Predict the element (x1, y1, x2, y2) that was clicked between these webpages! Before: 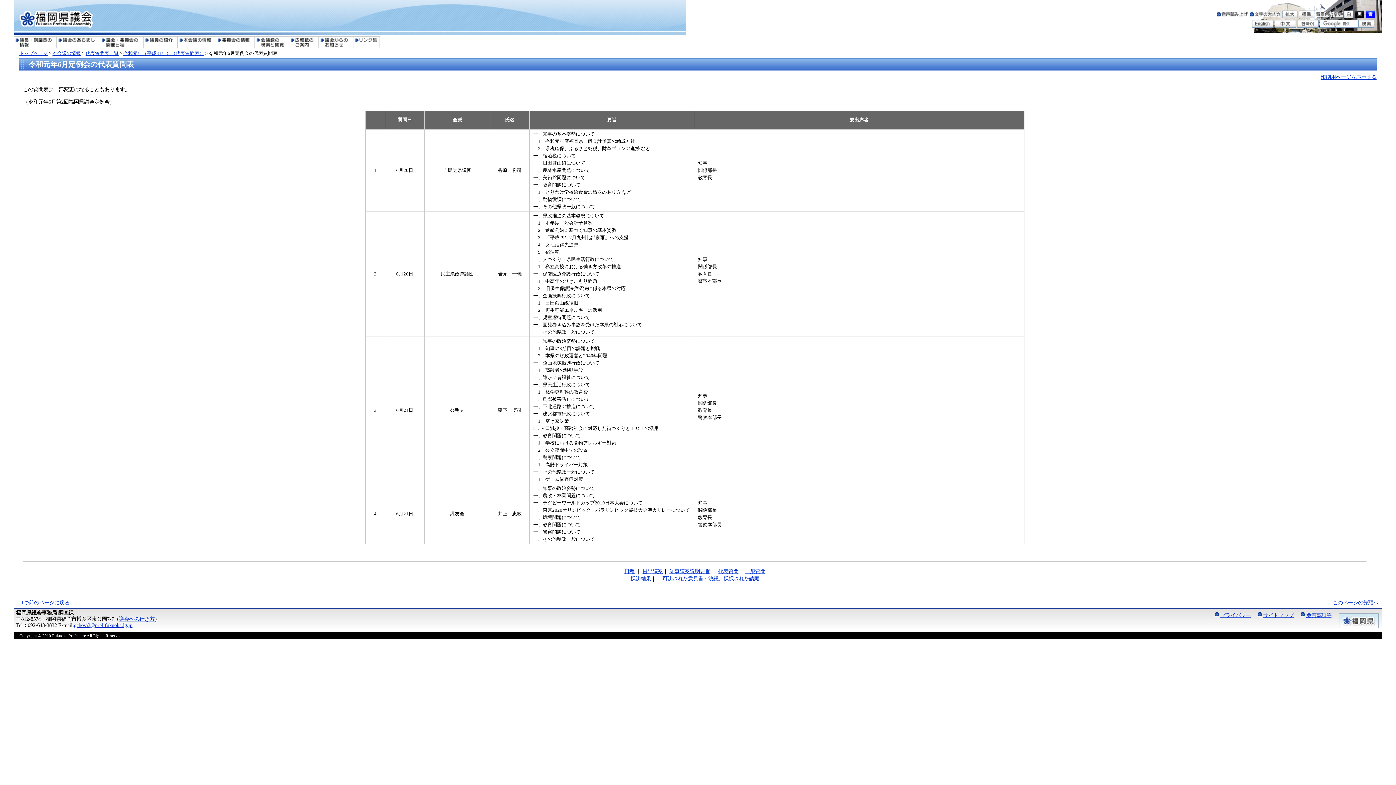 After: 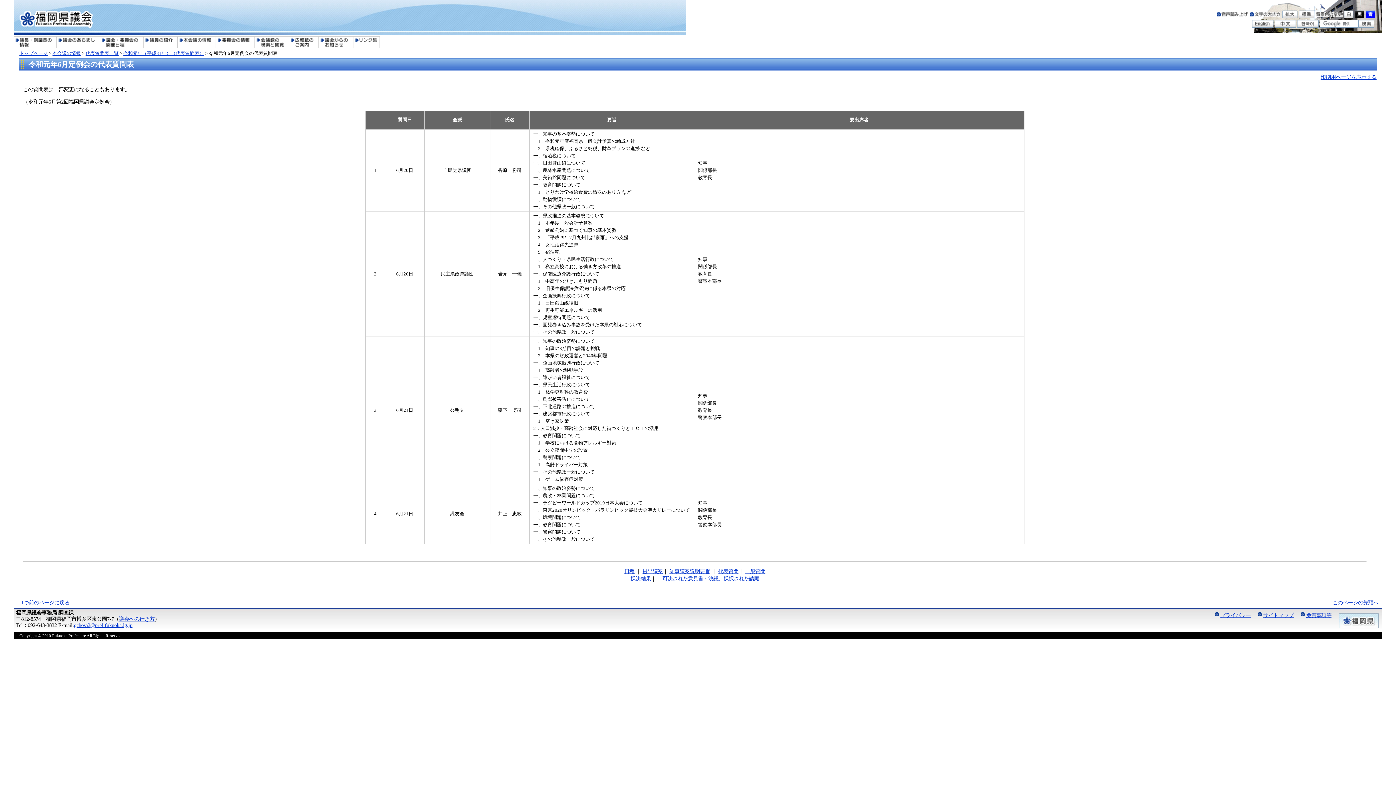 Action: bbox: (1299, 10, 1314, 16)